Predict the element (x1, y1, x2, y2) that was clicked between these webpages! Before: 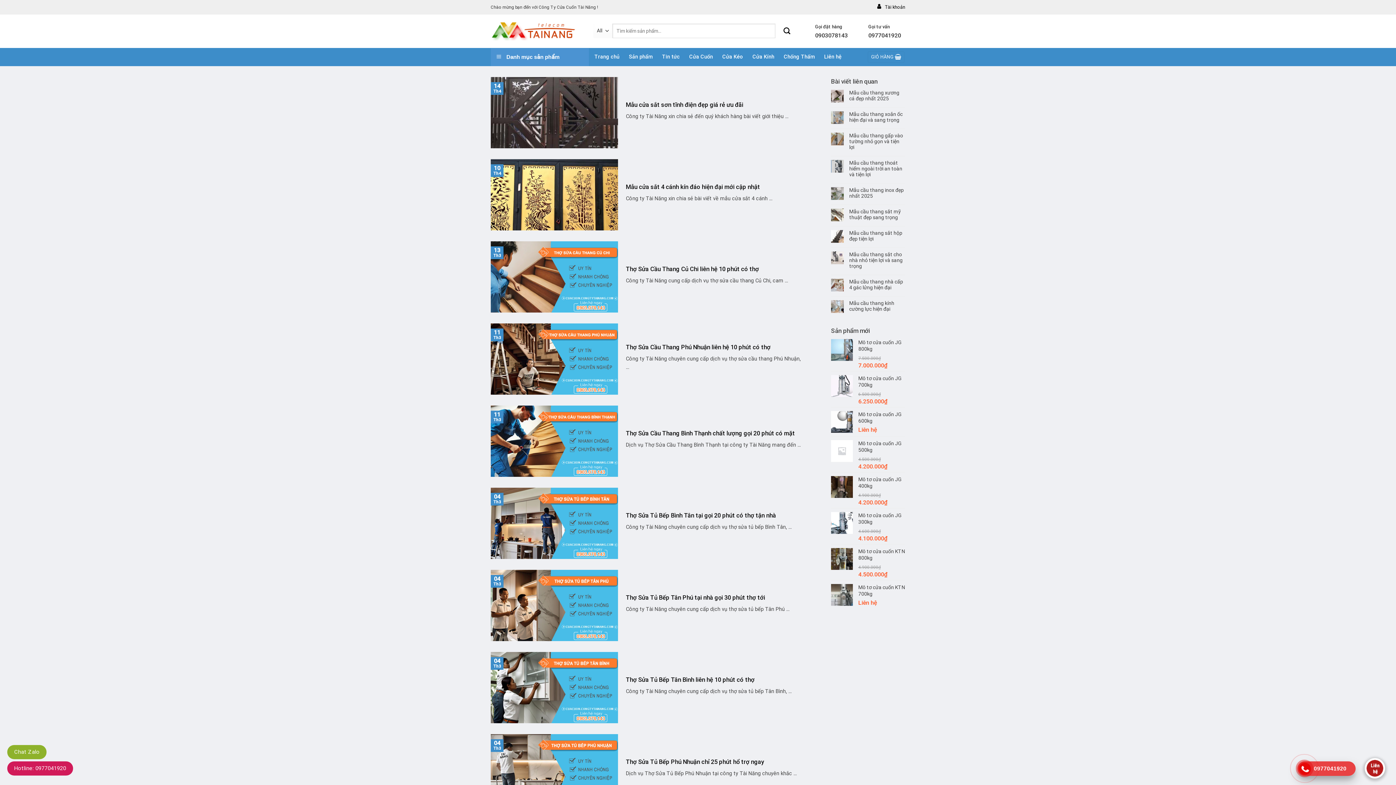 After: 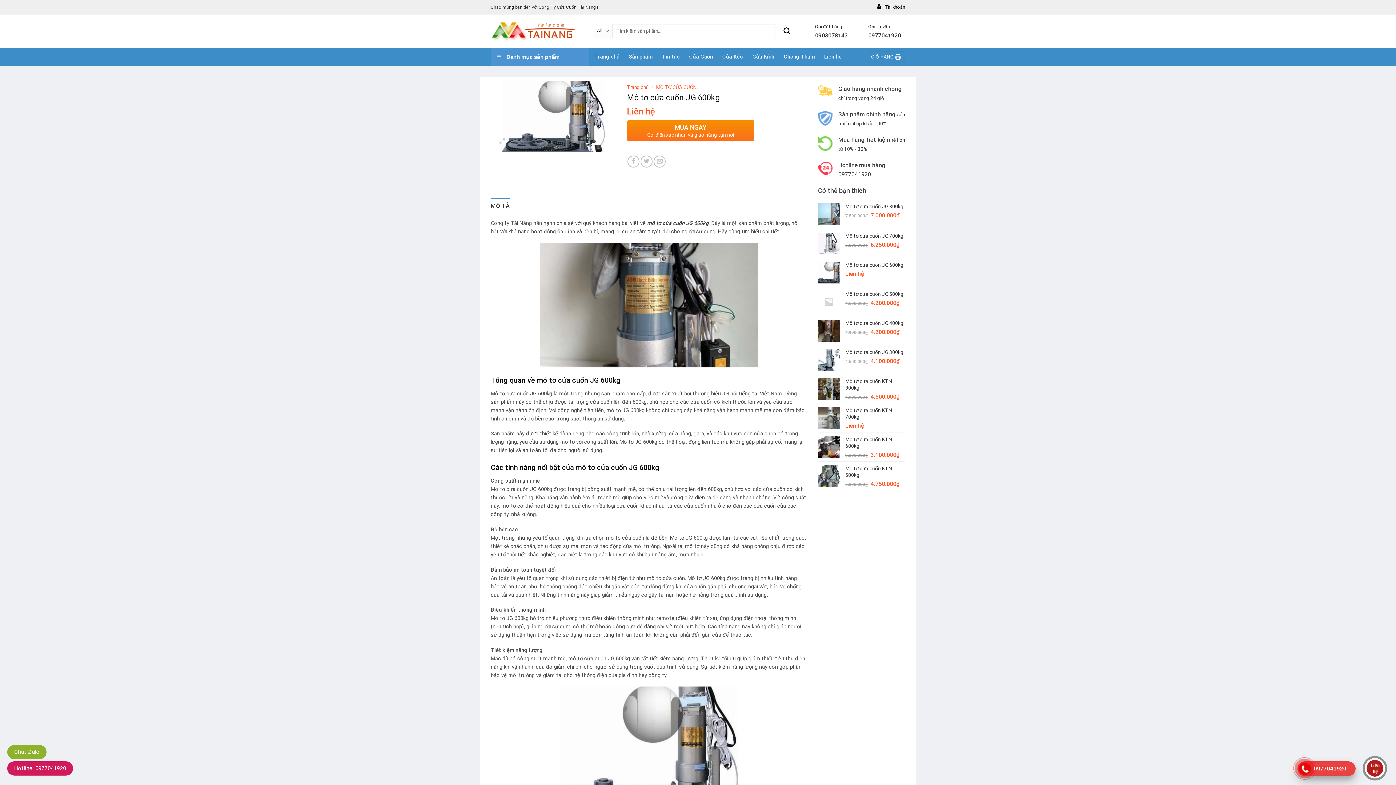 Action: bbox: (858, 411, 905, 424) label: Mô tơ cửa cuốn JG 600kg